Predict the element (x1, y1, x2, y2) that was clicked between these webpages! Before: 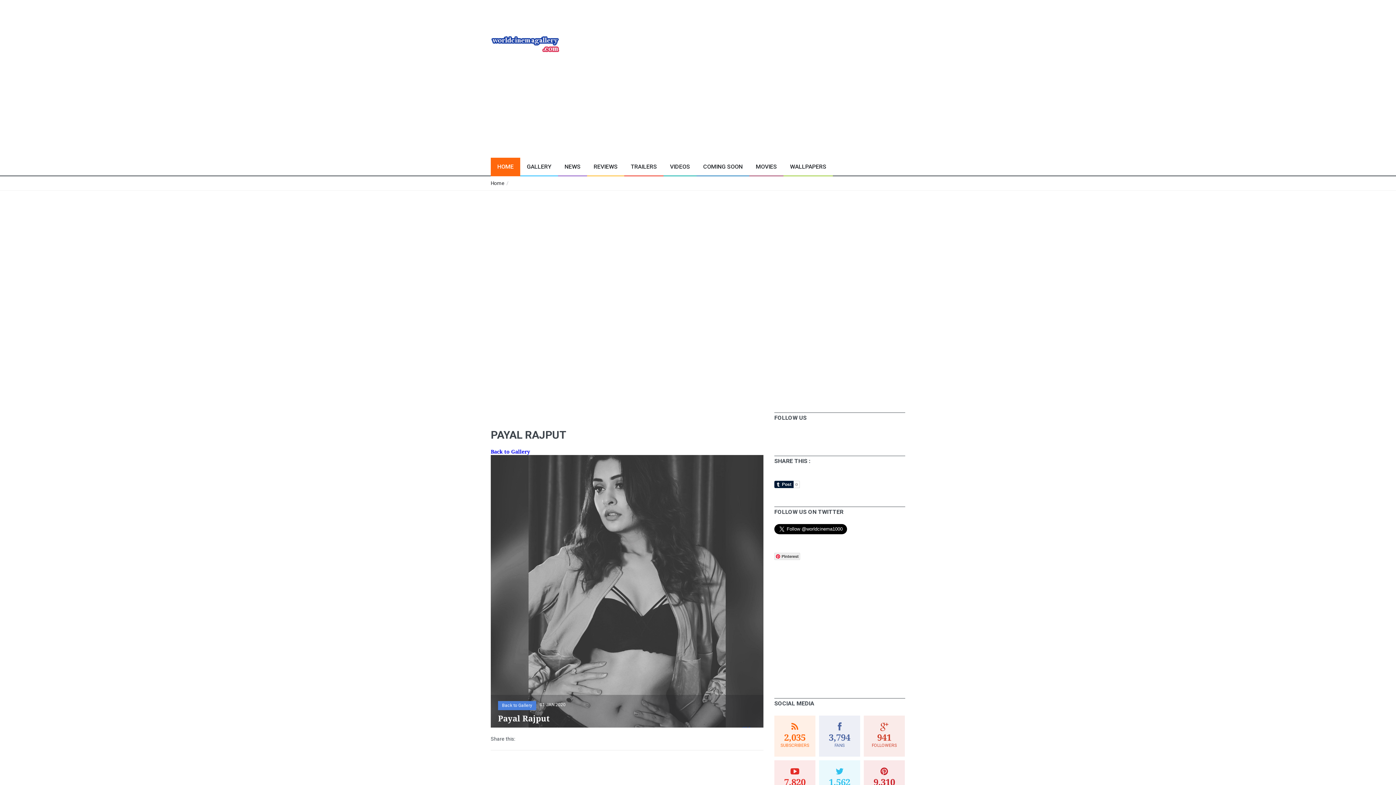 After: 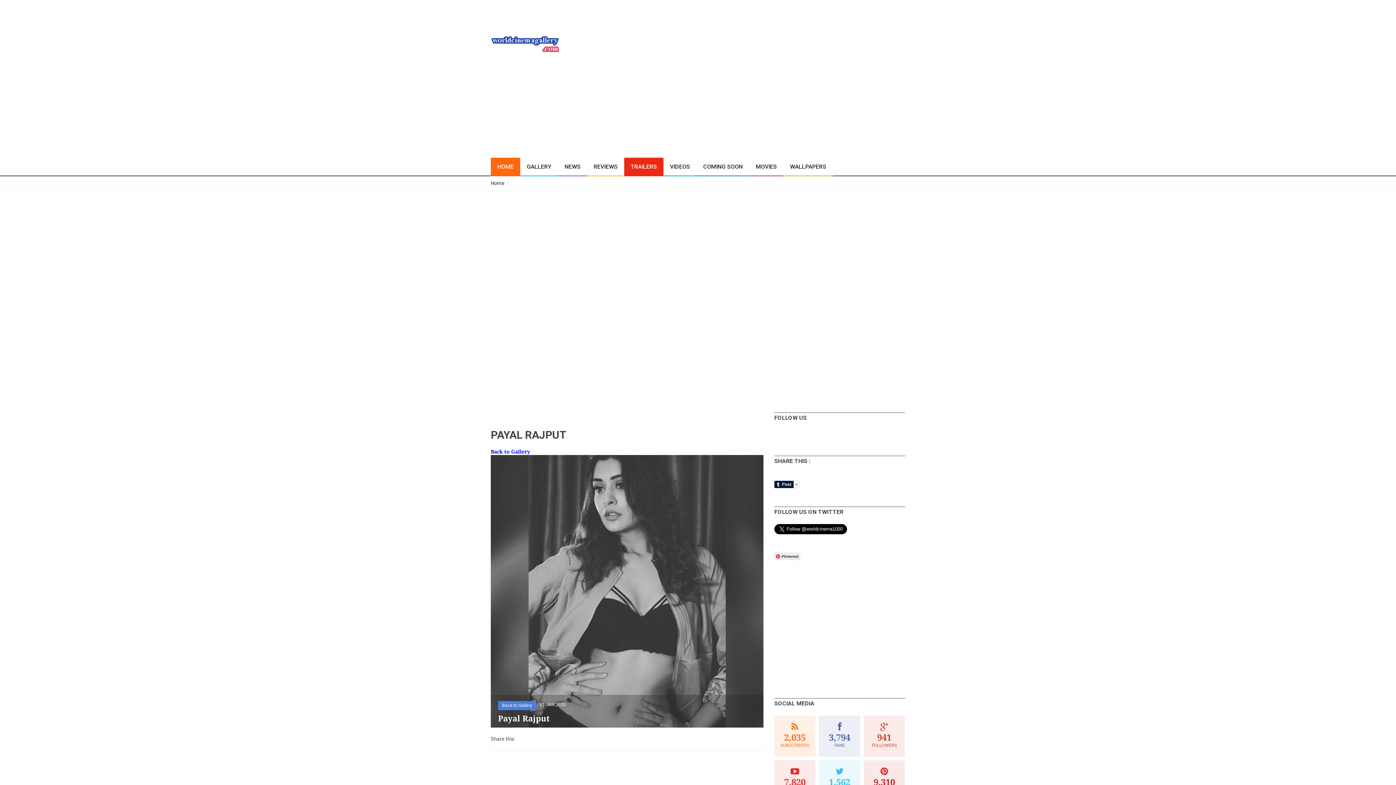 Action: label: TRAILERS bbox: (624, 157, 663, 176)